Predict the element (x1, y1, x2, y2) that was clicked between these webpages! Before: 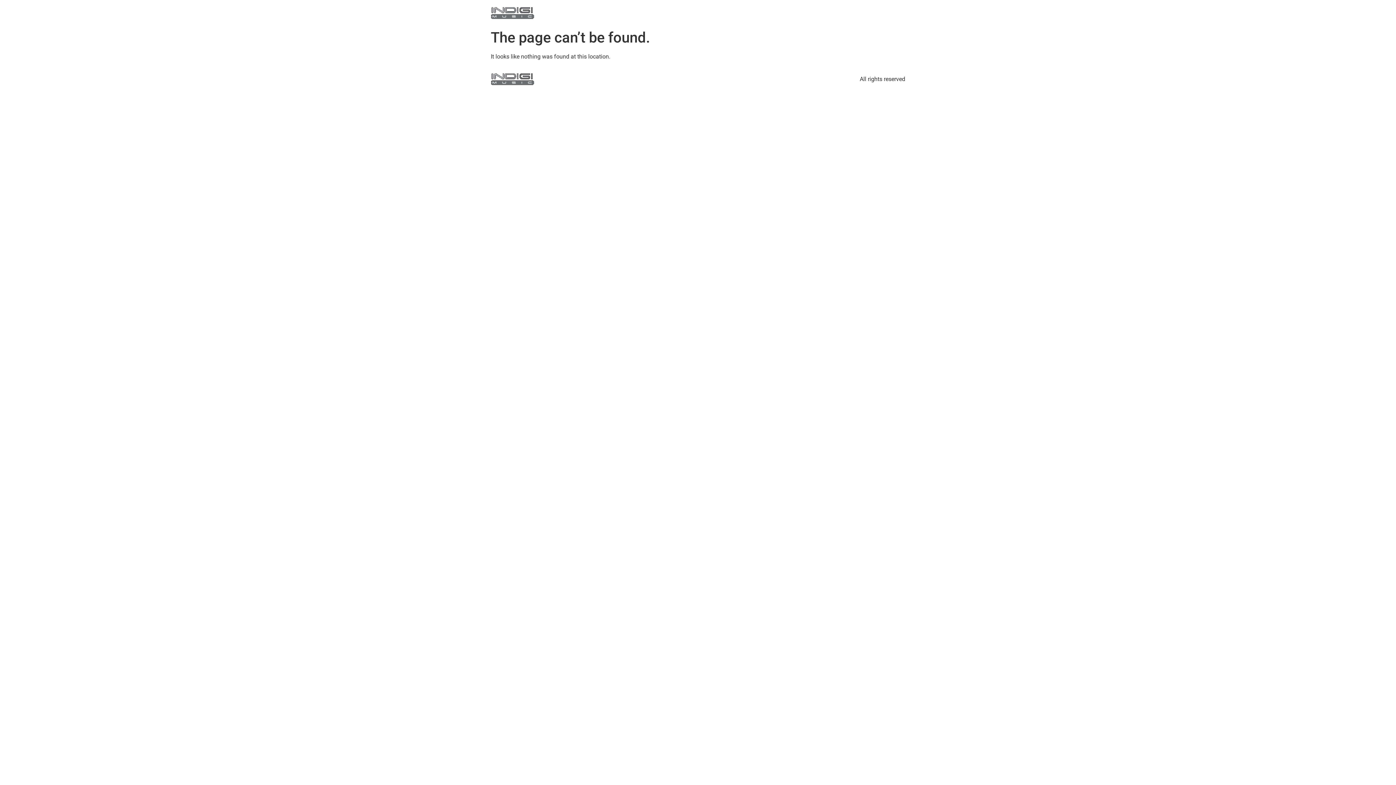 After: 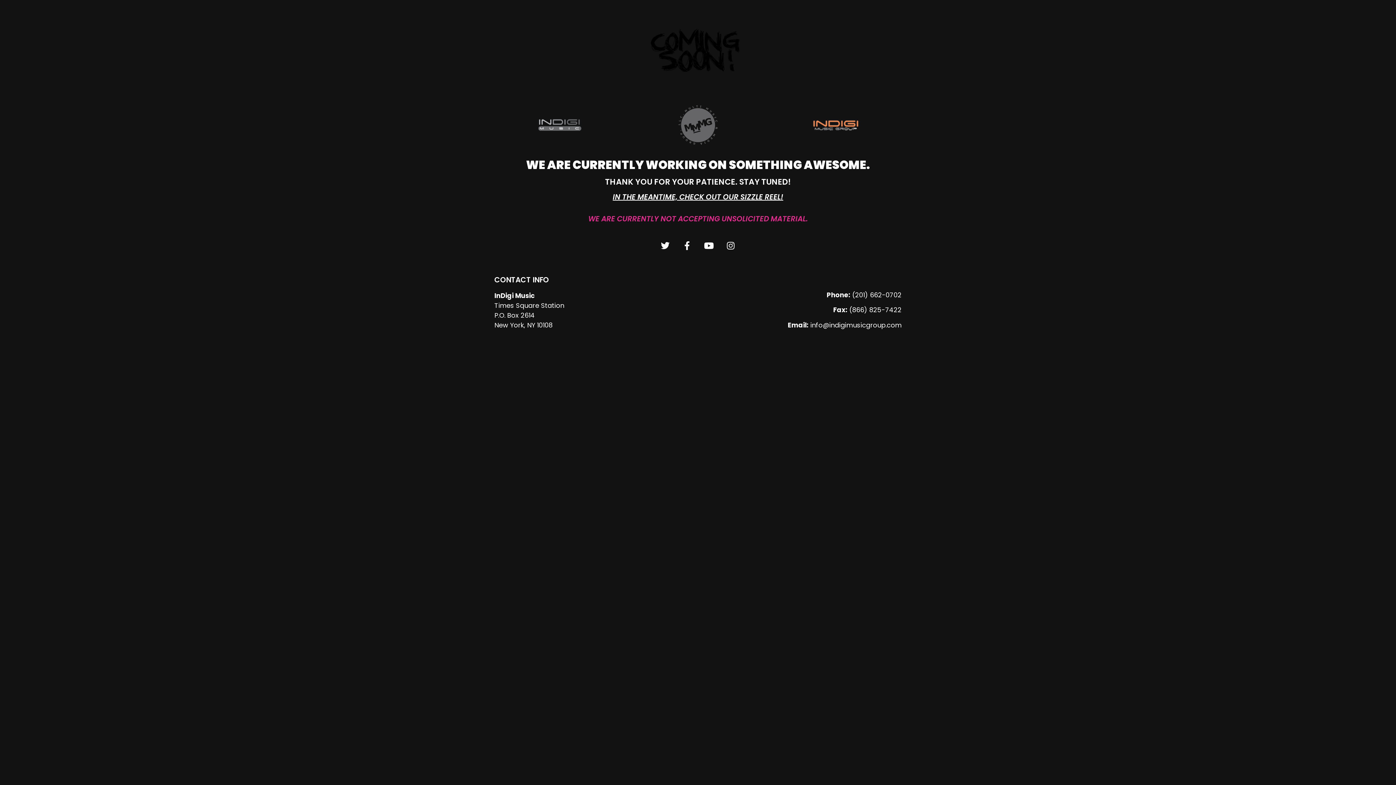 Action: bbox: (490, 72, 534, 86)